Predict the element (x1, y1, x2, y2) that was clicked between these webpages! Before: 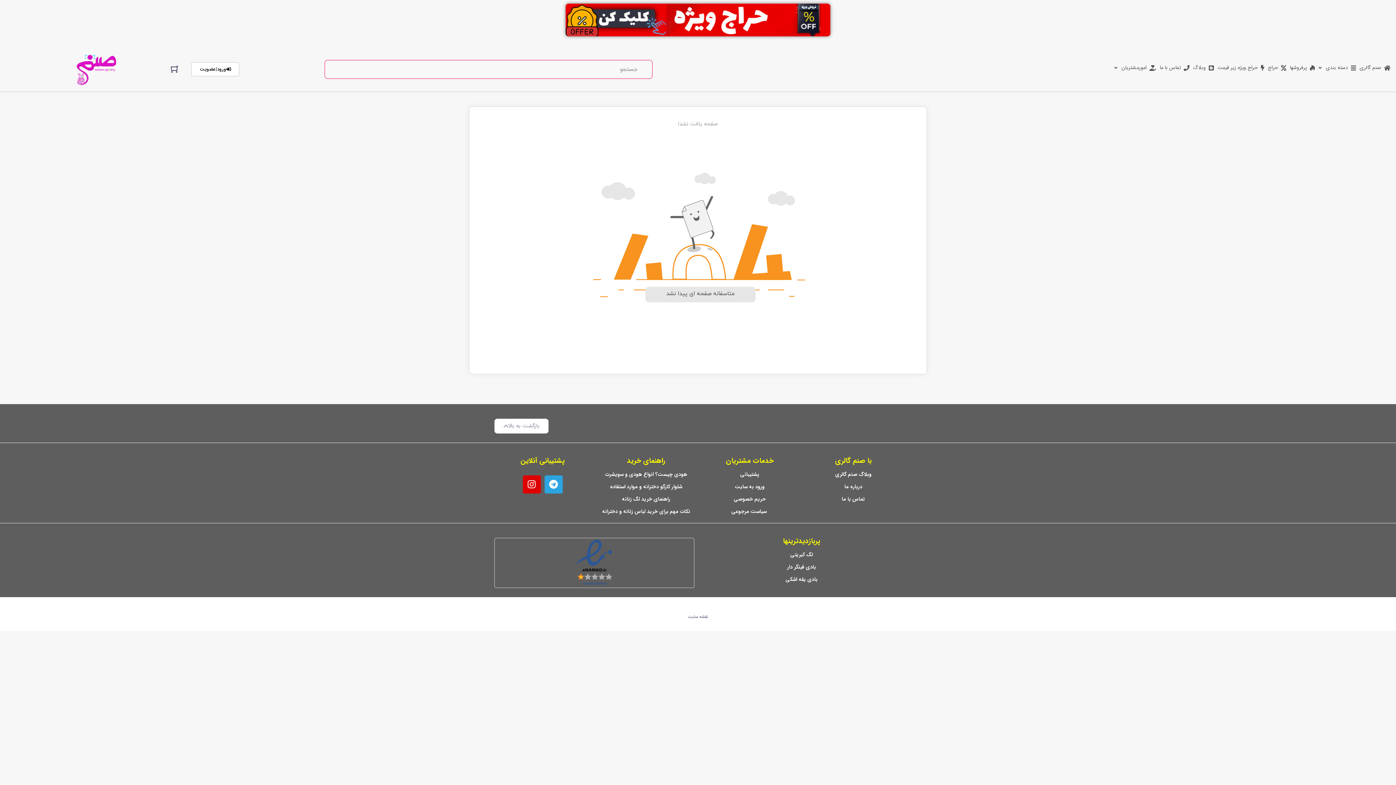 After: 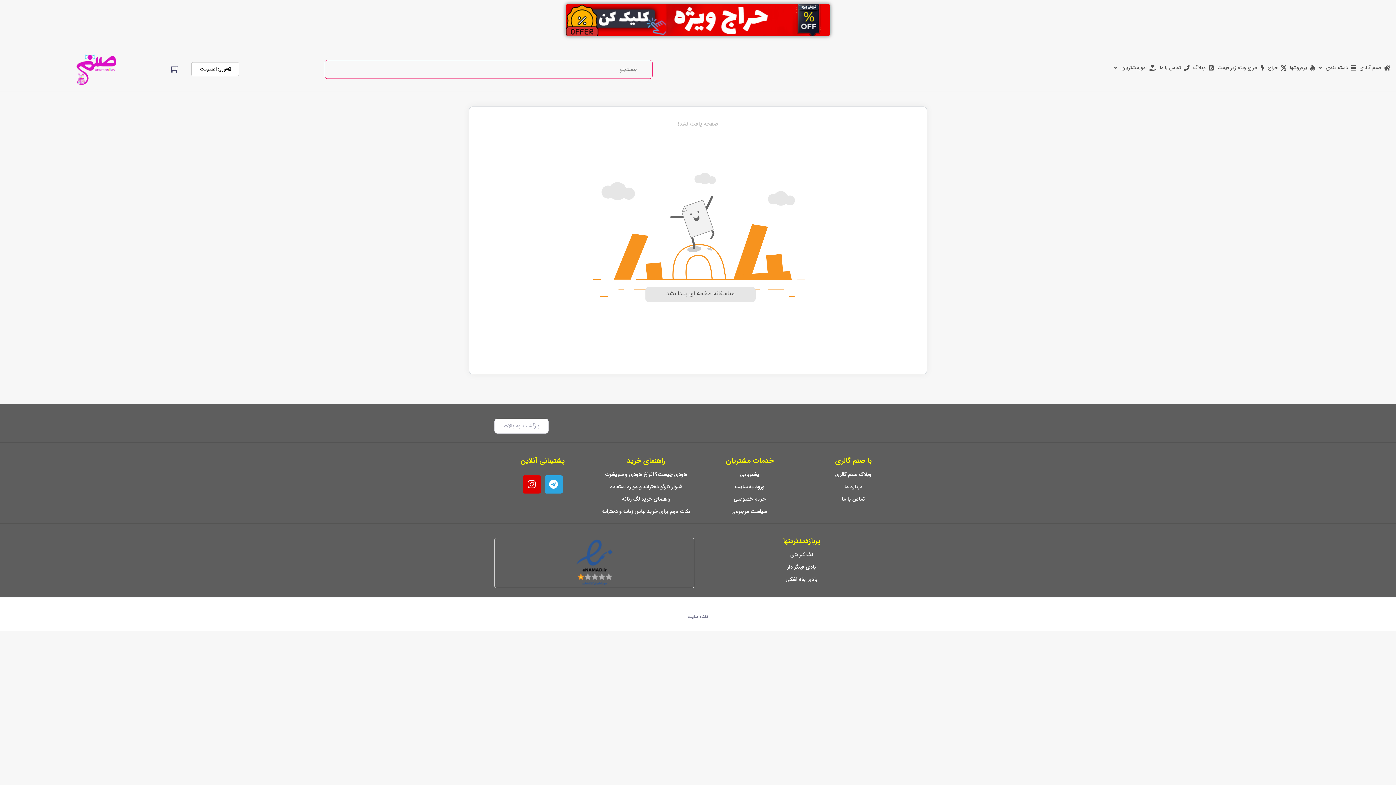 Action: bbox: (571, 538, 617, 587)